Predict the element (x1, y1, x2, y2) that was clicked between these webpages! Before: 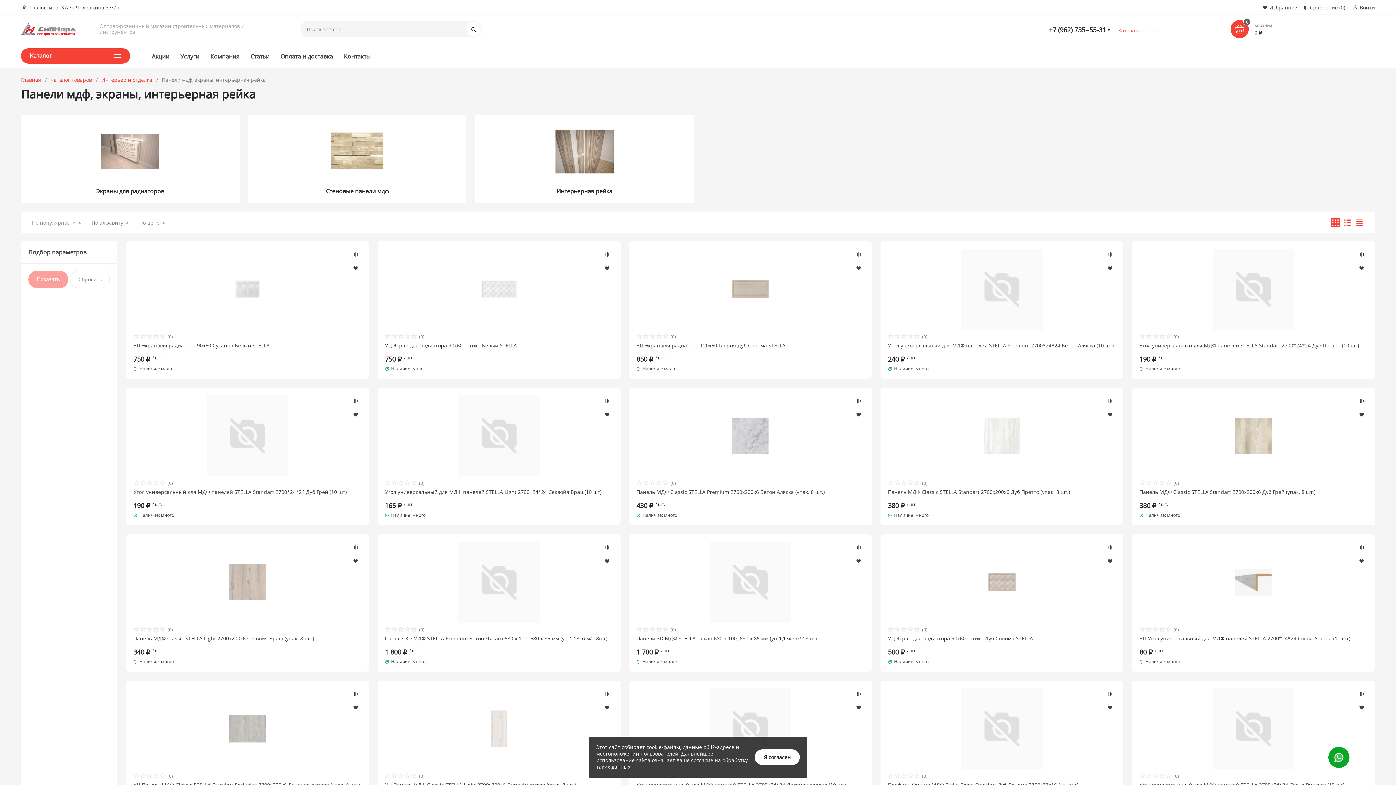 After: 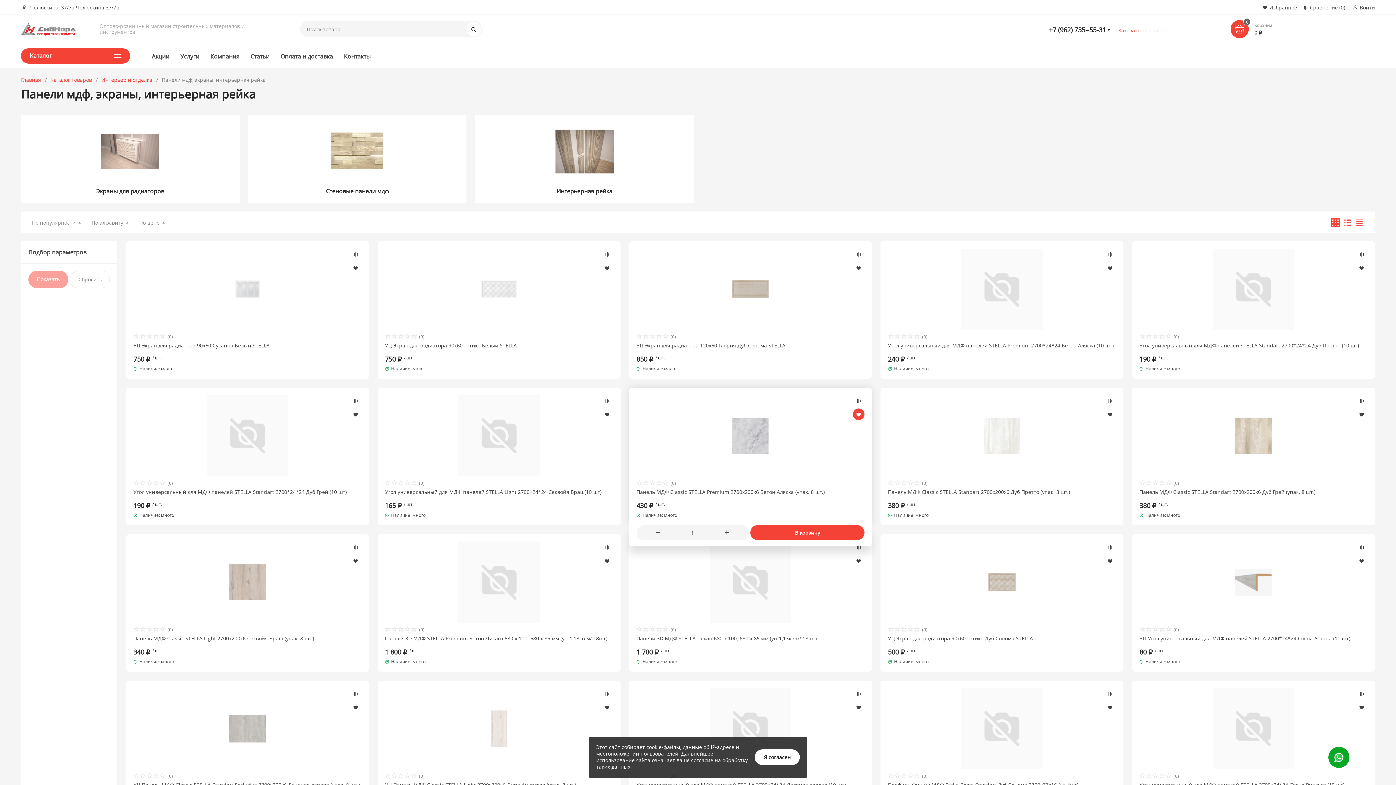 Action: bbox: (853, 408, 864, 420)